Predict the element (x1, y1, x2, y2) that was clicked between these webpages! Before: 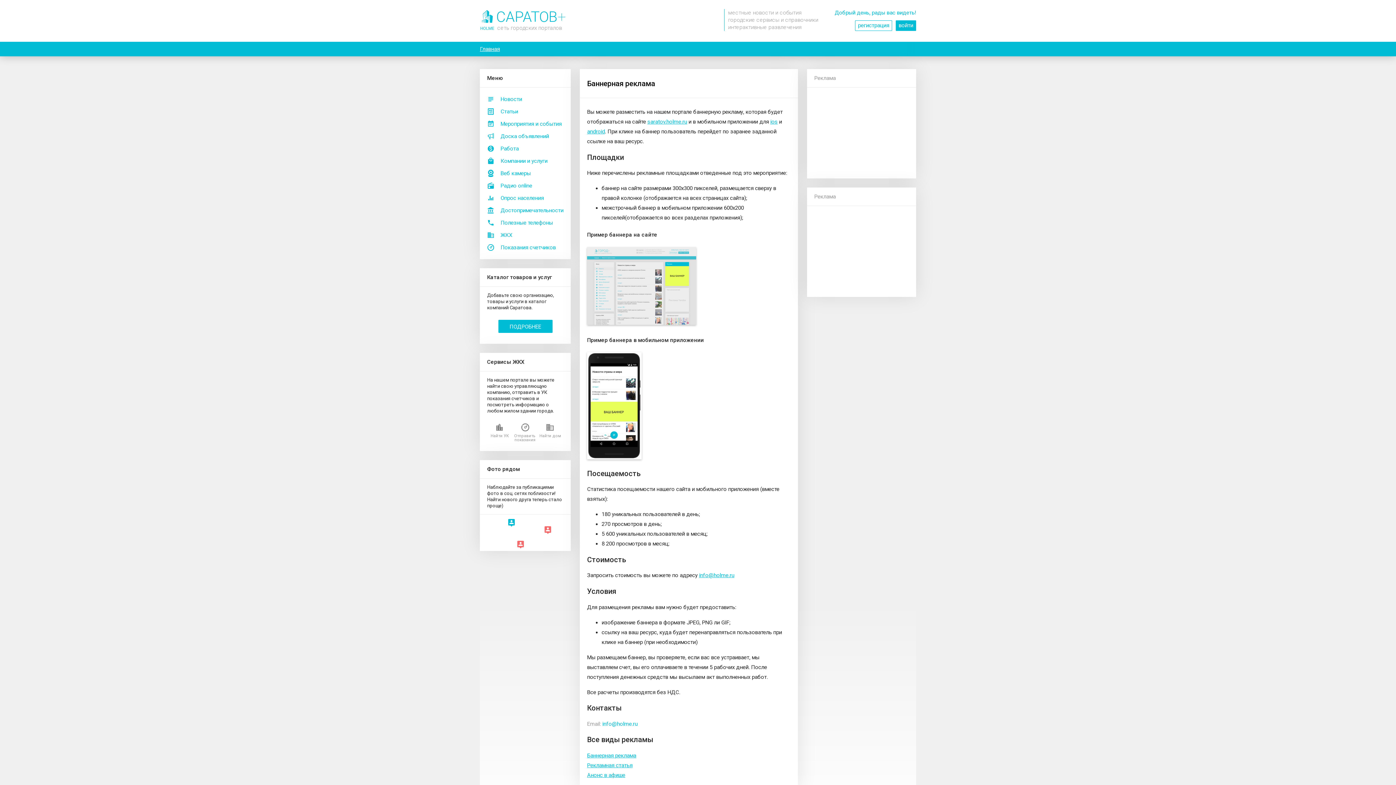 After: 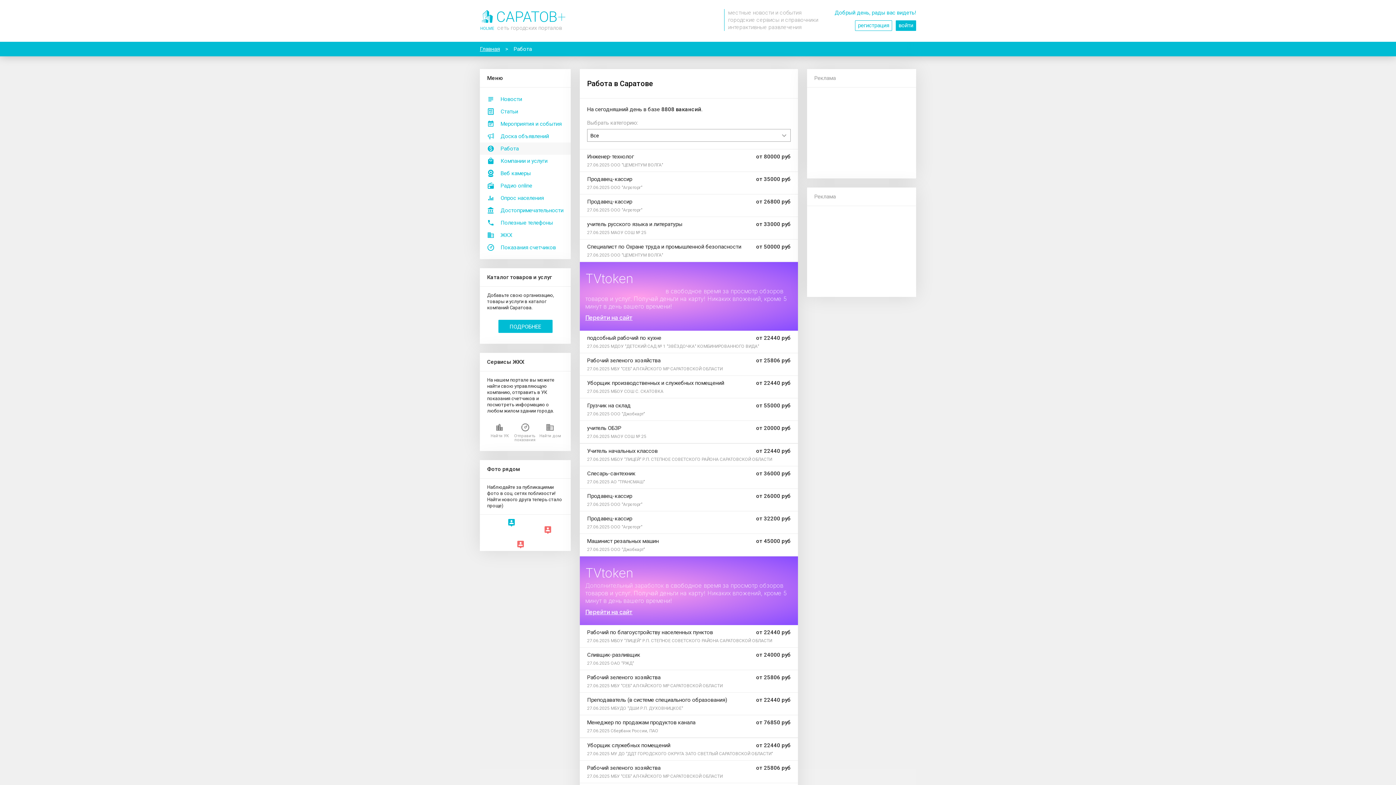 Action: label: Работа bbox: (480, 142, 570, 154)